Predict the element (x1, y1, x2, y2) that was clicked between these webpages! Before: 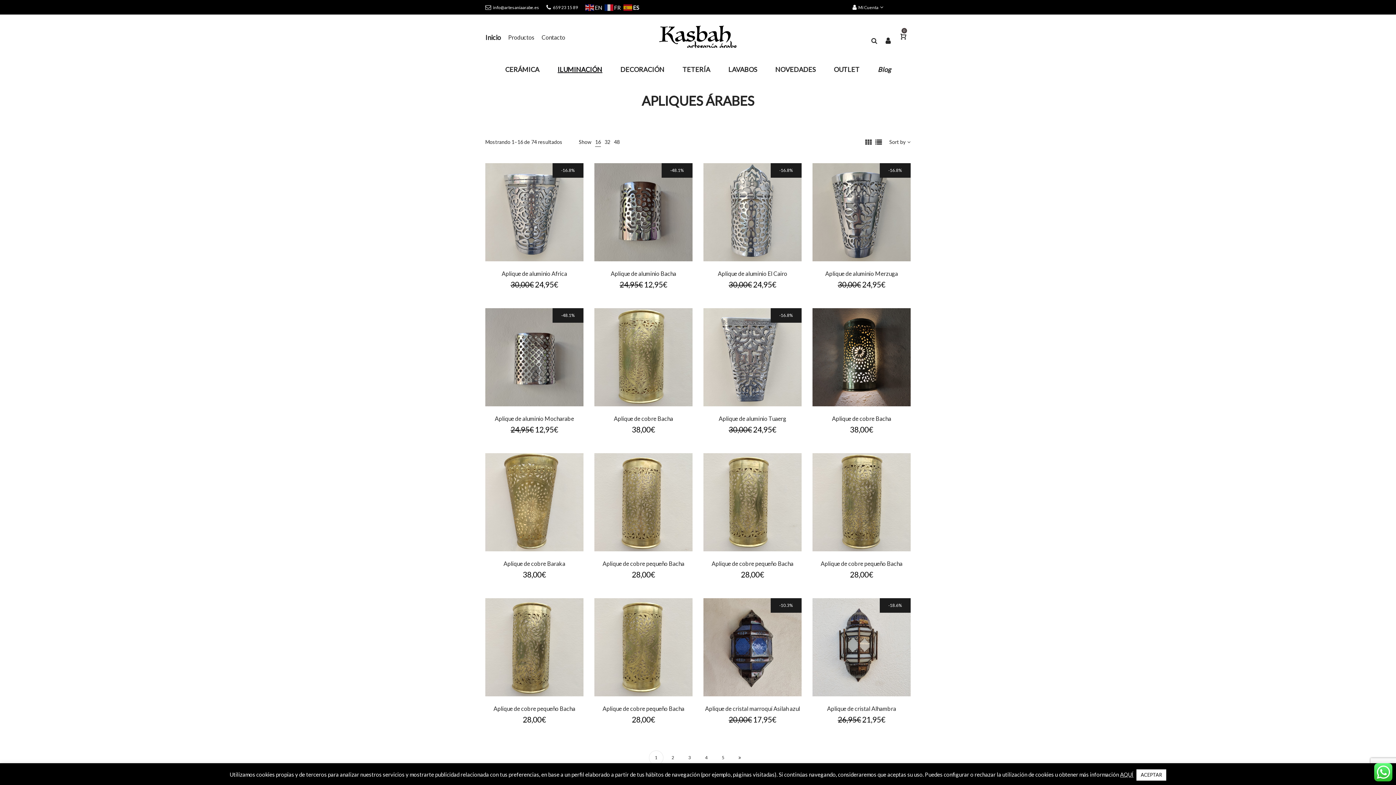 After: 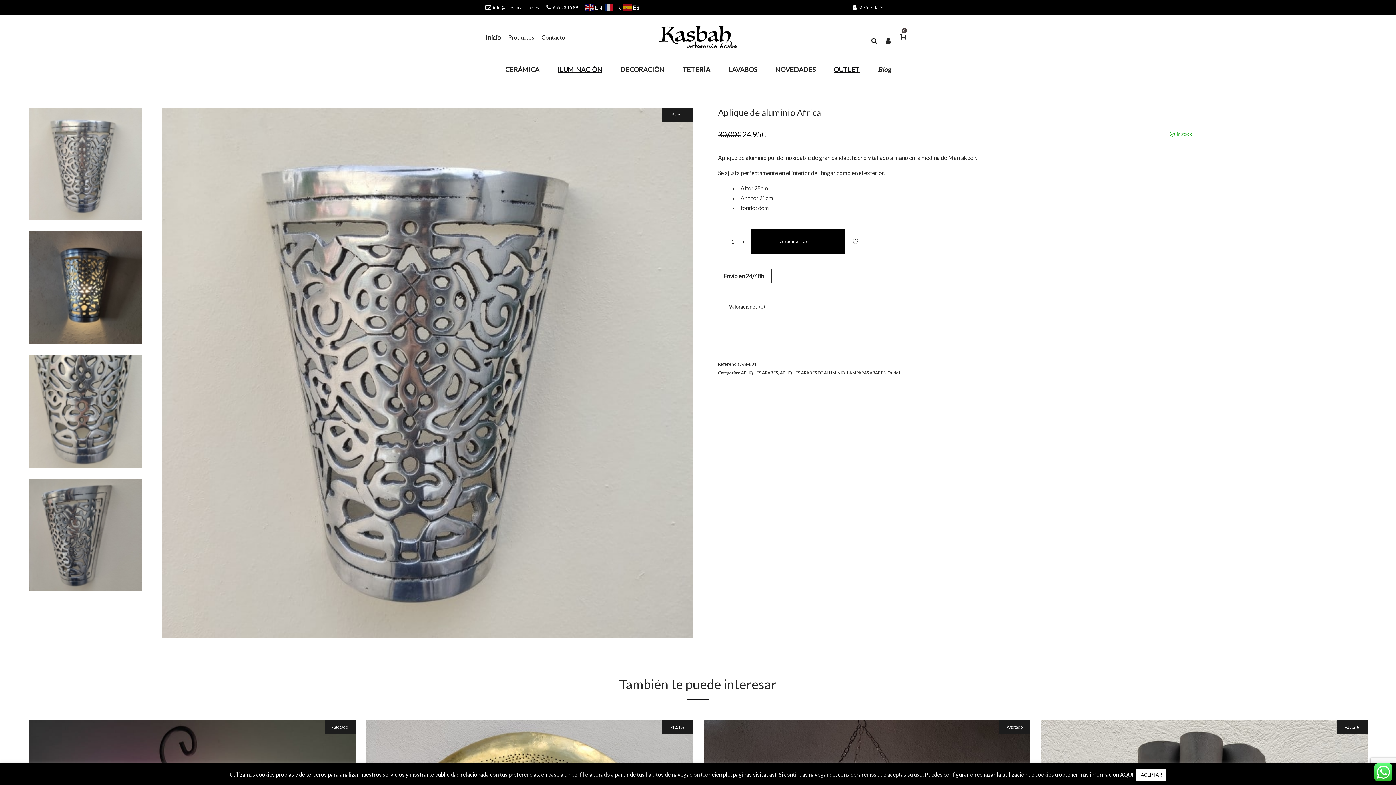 Action: label: Aplique de aluminio Africa bbox: (501, 270, 567, 277)